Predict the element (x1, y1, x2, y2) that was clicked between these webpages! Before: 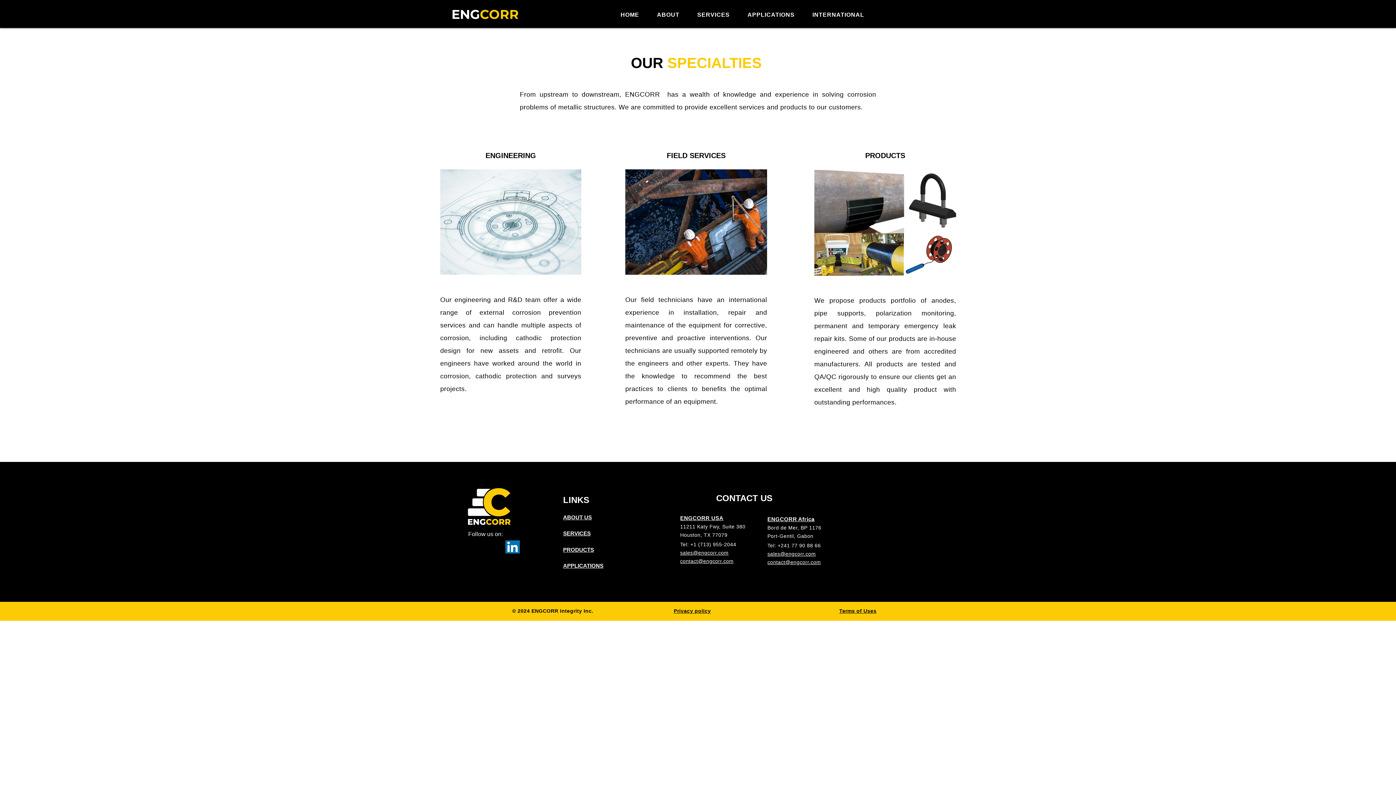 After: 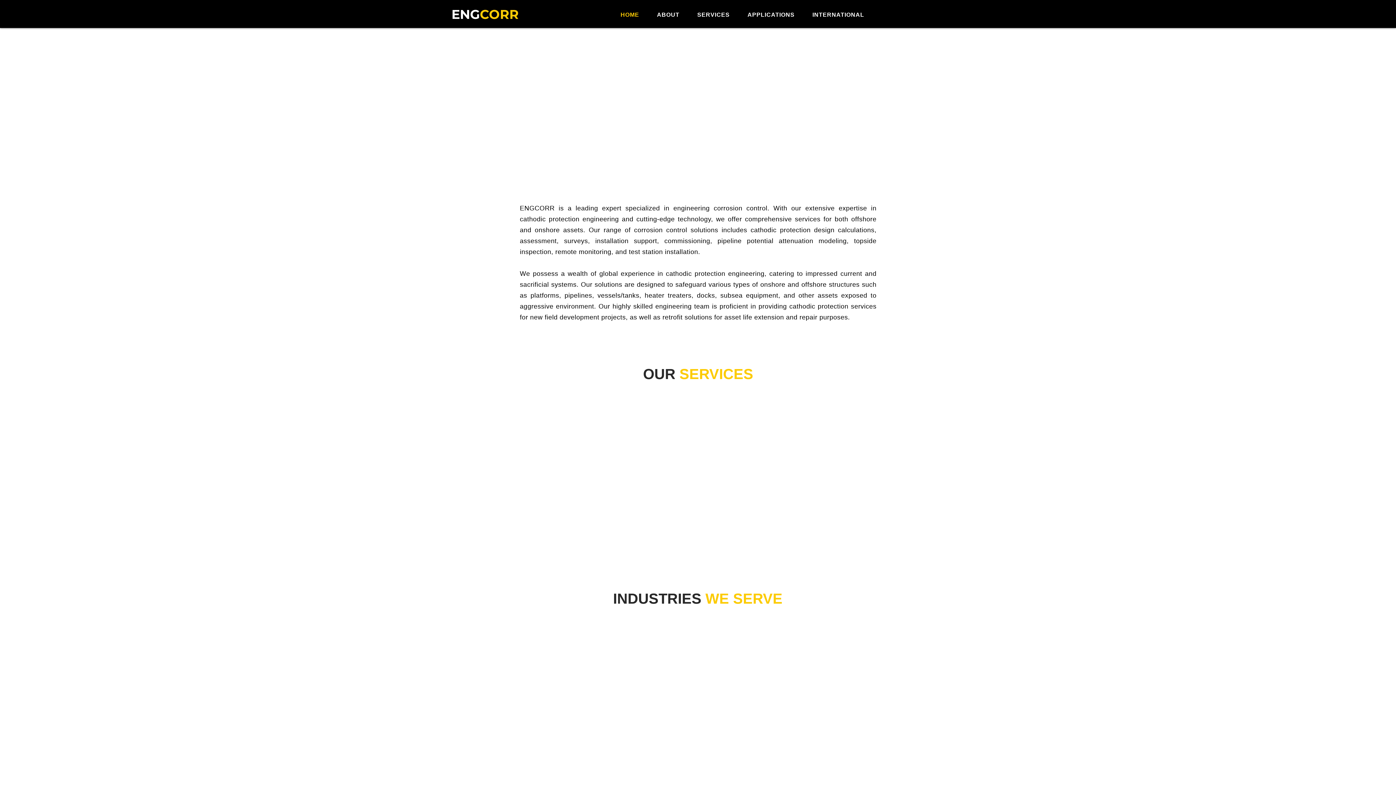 Action: bbox: (453, 484, 522, 525)